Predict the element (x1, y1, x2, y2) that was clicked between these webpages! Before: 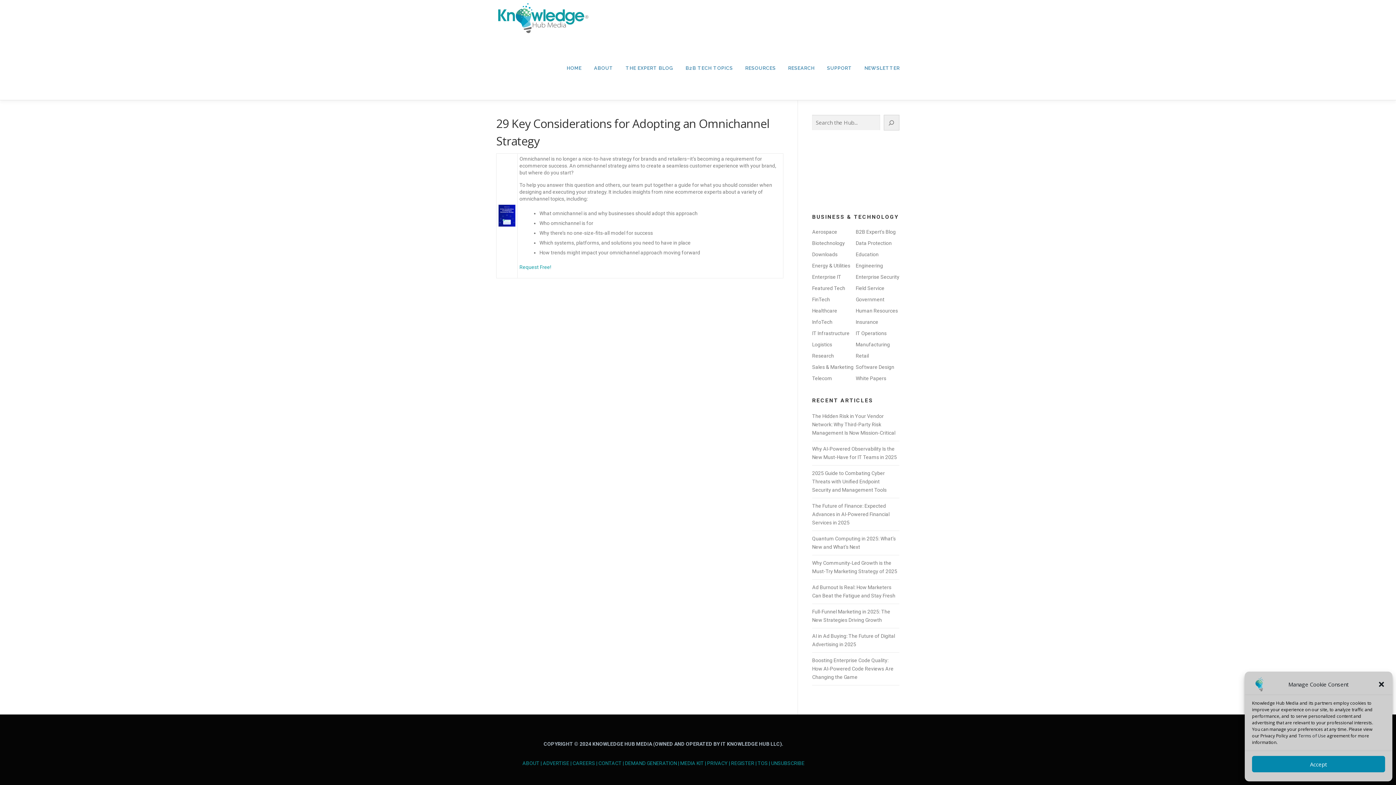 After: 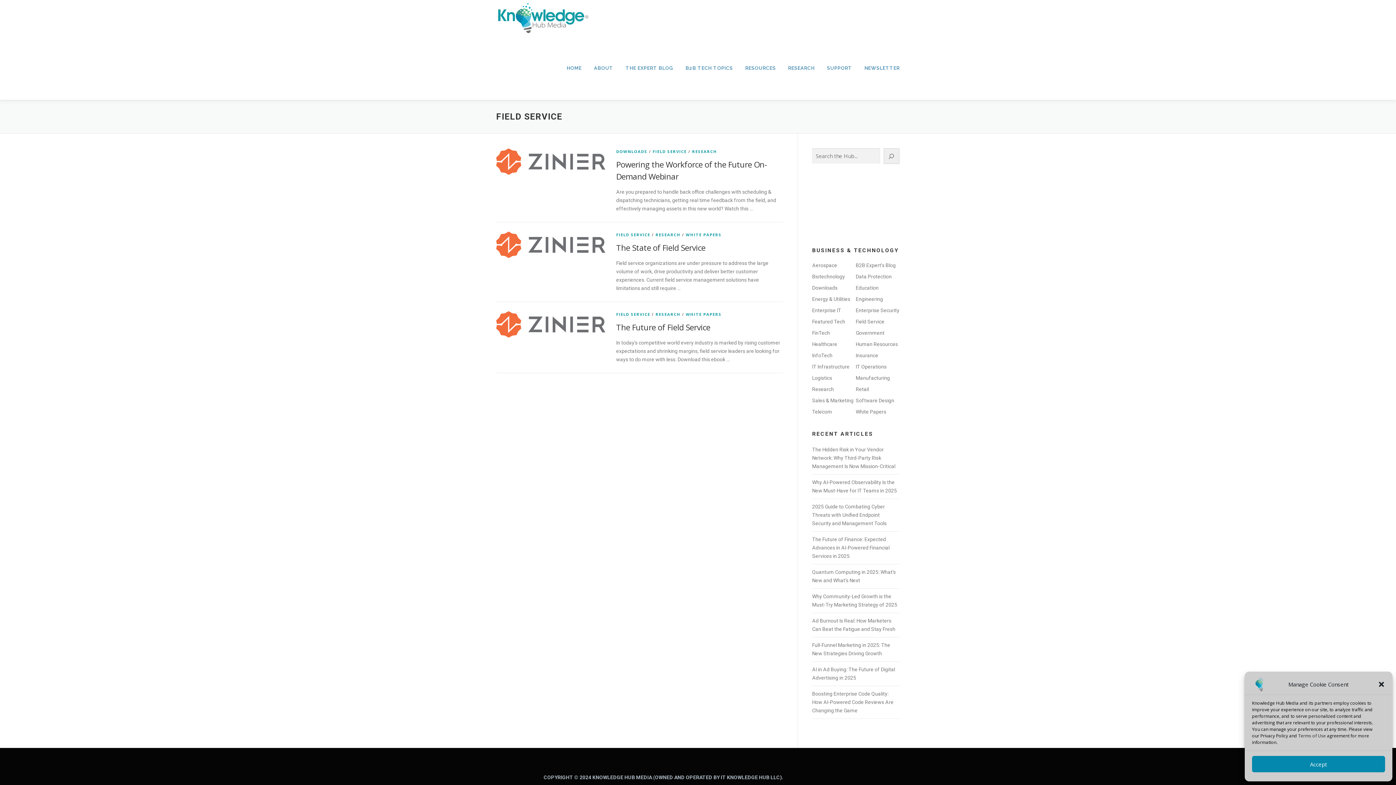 Action: bbox: (856, 285, 884, 291) label: Field Service